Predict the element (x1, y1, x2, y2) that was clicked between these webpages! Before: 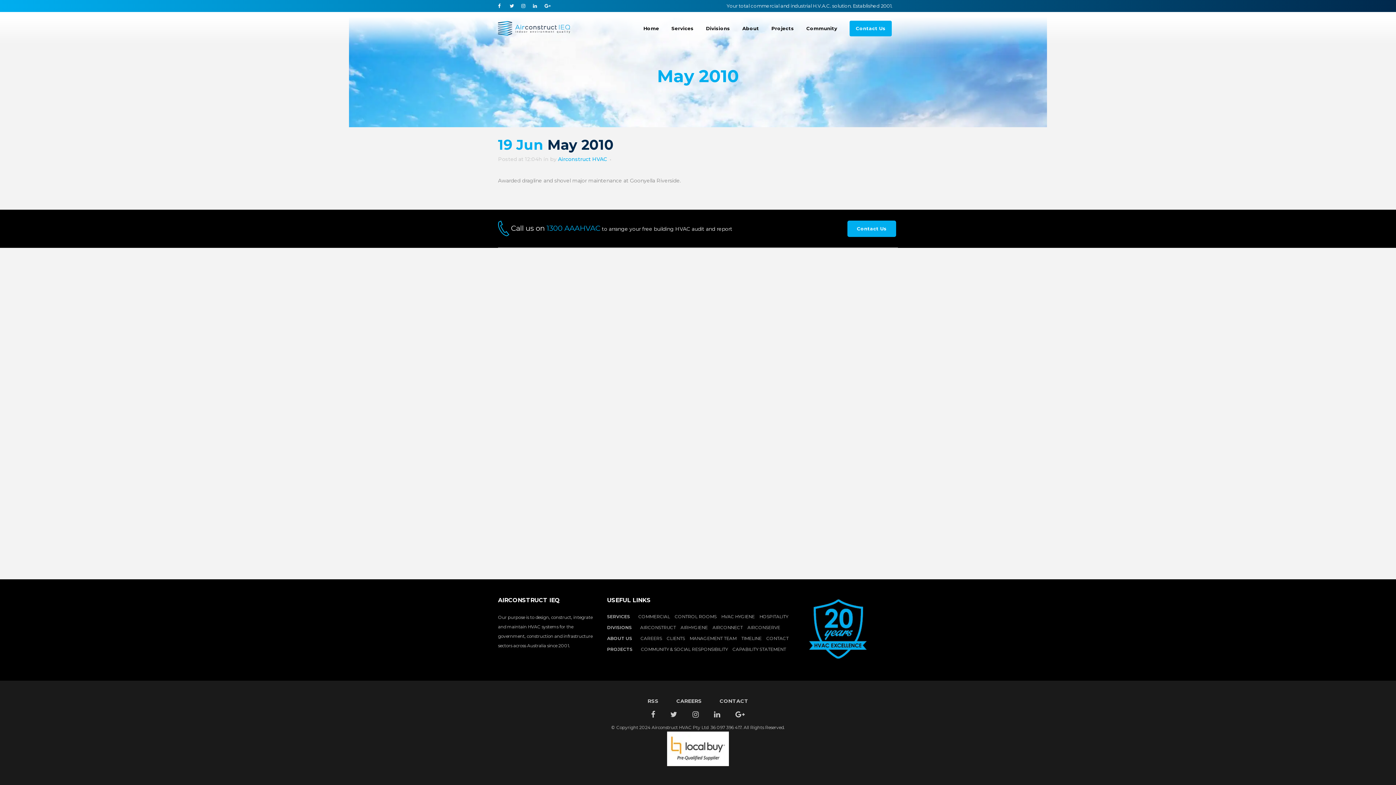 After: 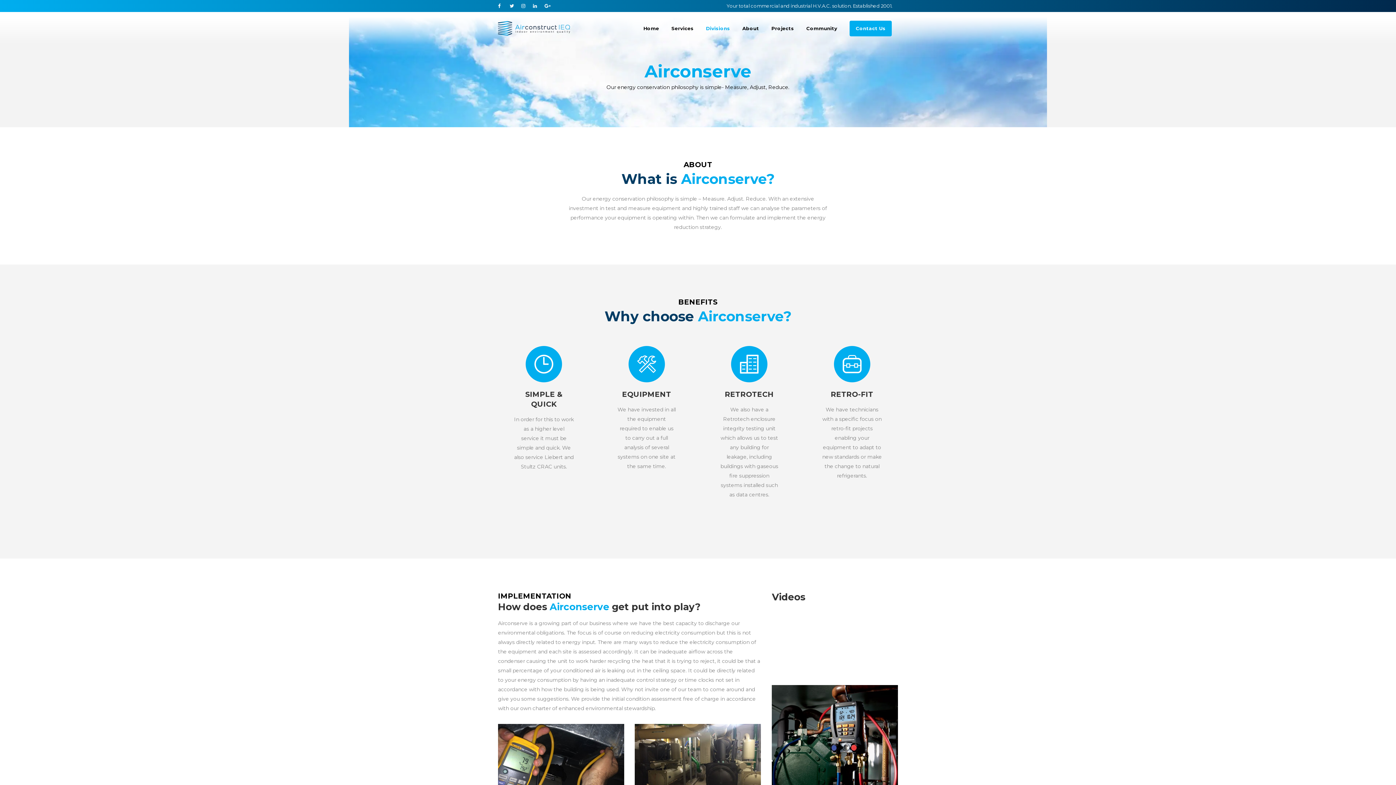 Action: label: AIRCONSERVE bbox: (747, 624, 780, 632)